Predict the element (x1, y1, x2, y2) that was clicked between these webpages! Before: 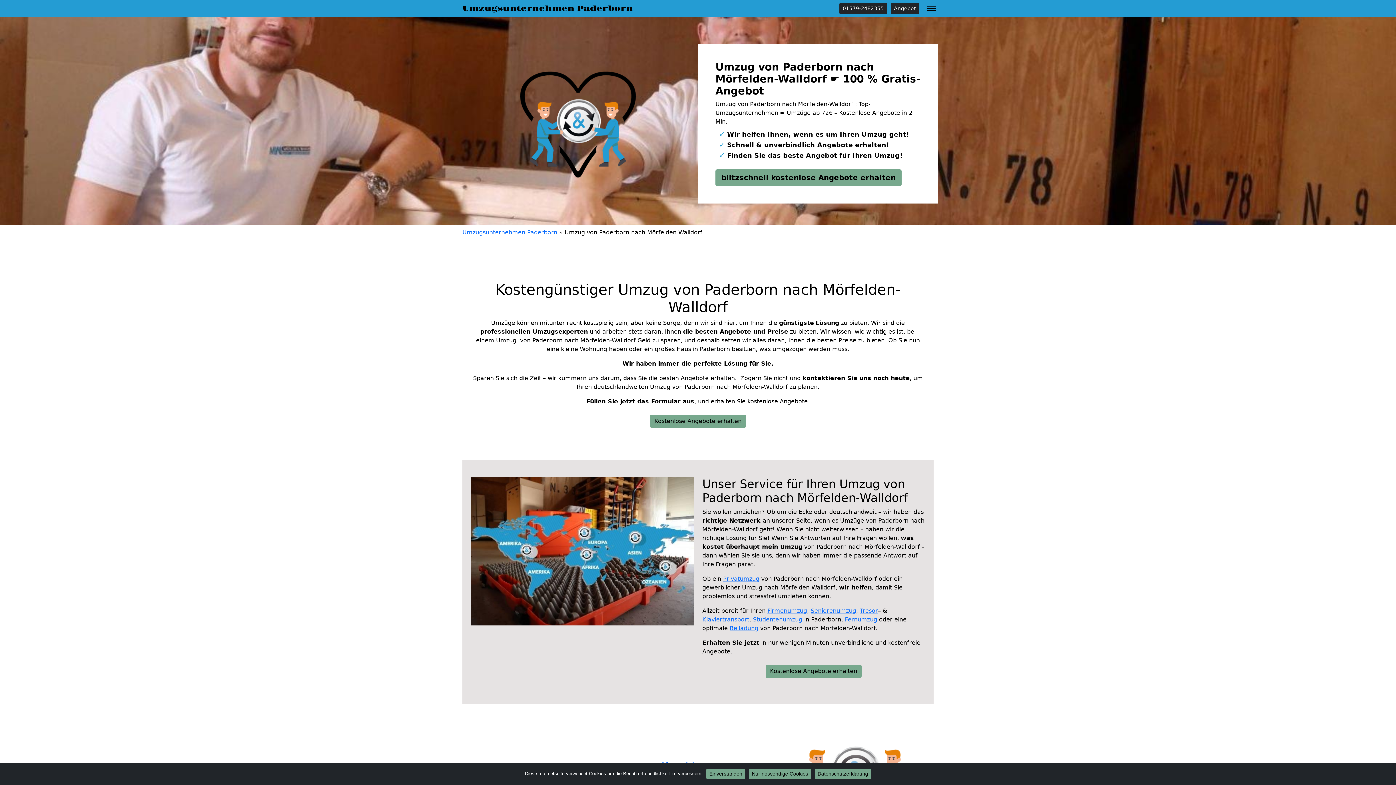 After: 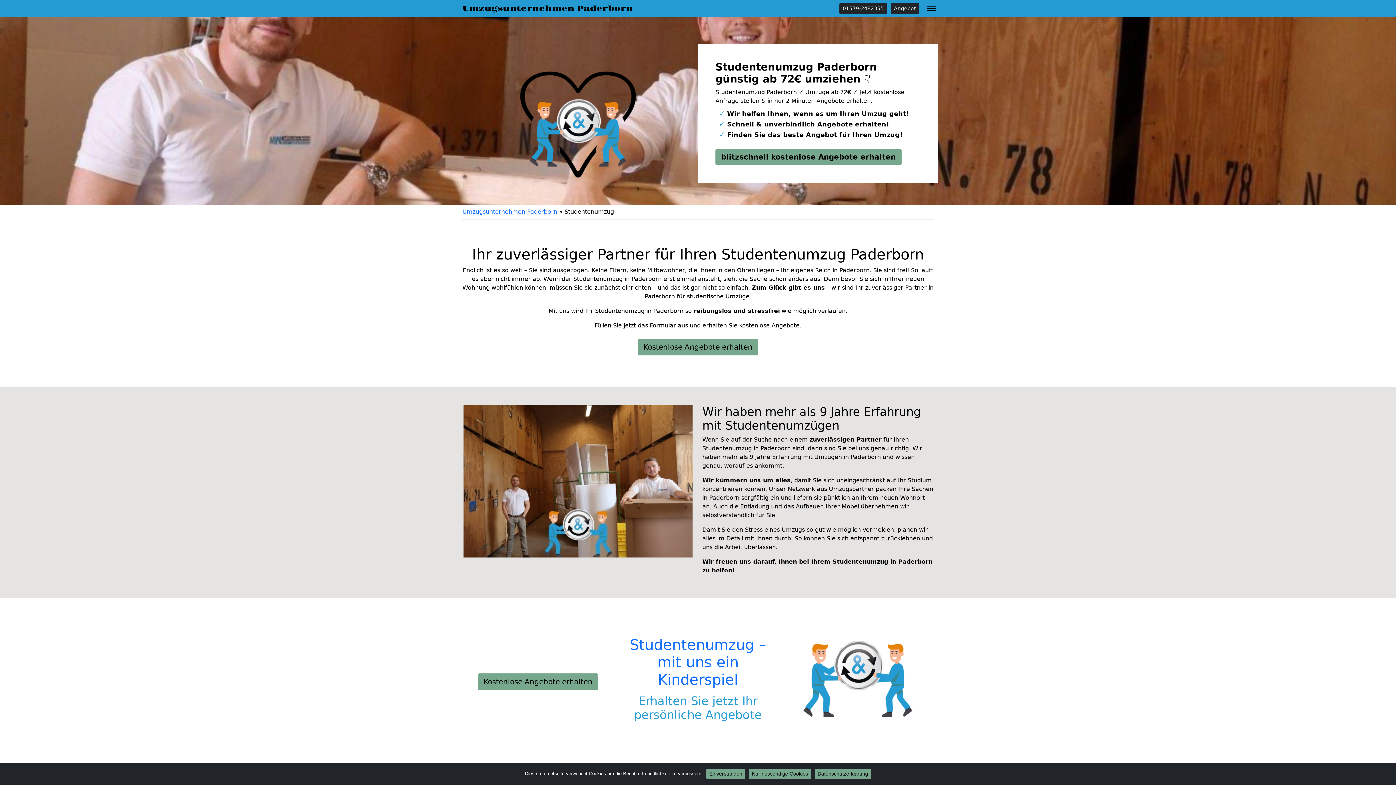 Action: label: Studentenumzug bbox: (753, 616, 802, 623)